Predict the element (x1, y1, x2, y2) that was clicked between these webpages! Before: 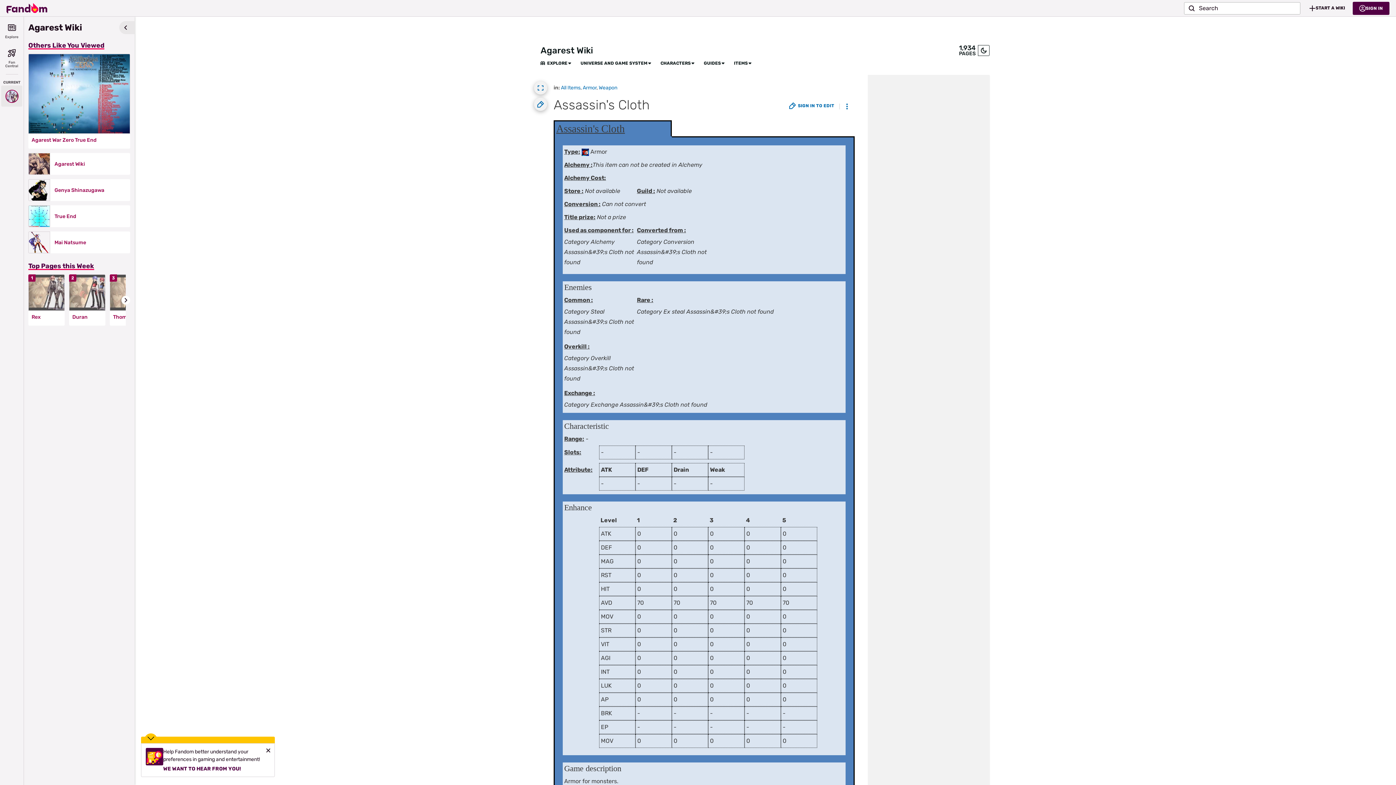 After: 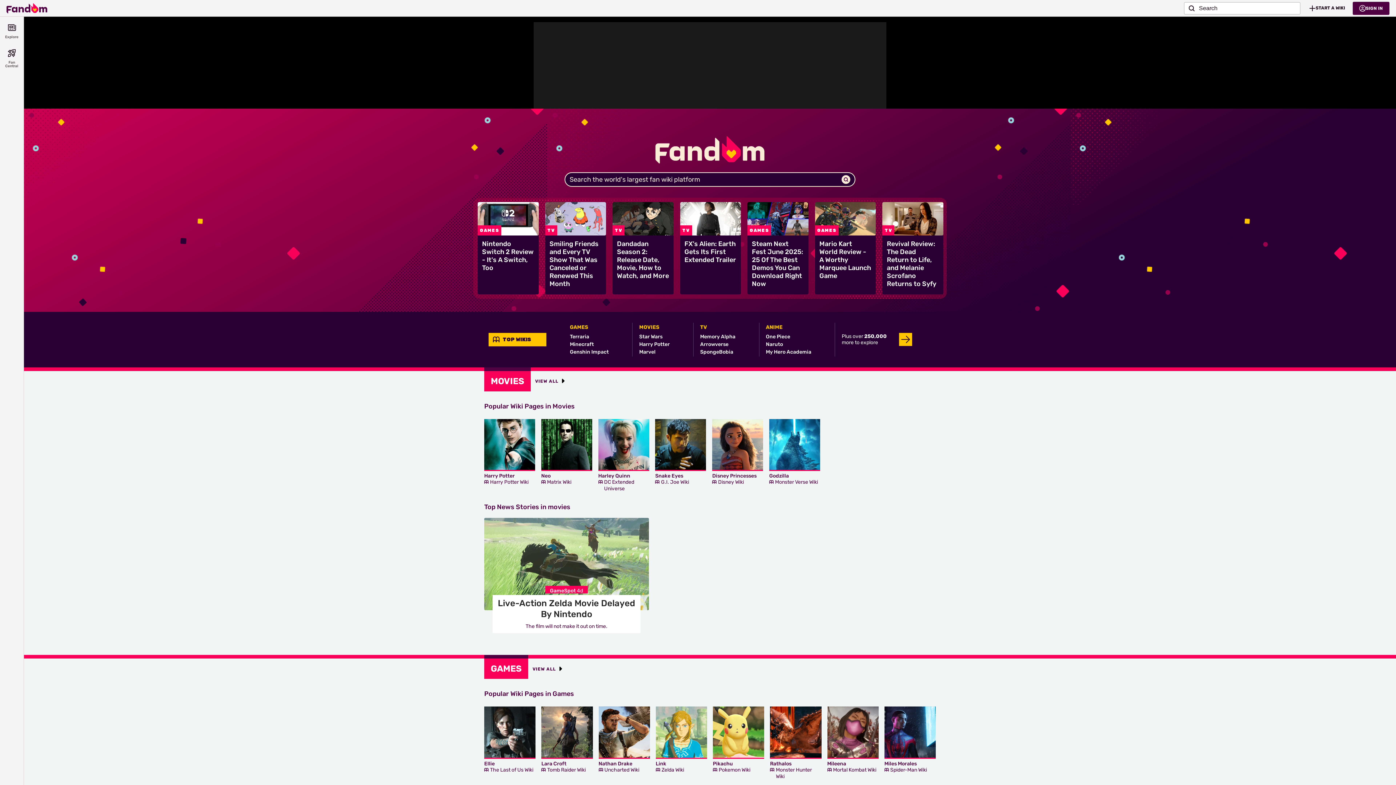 Action: label: Fandom homepage bbox: (6, 0, 47, 15)